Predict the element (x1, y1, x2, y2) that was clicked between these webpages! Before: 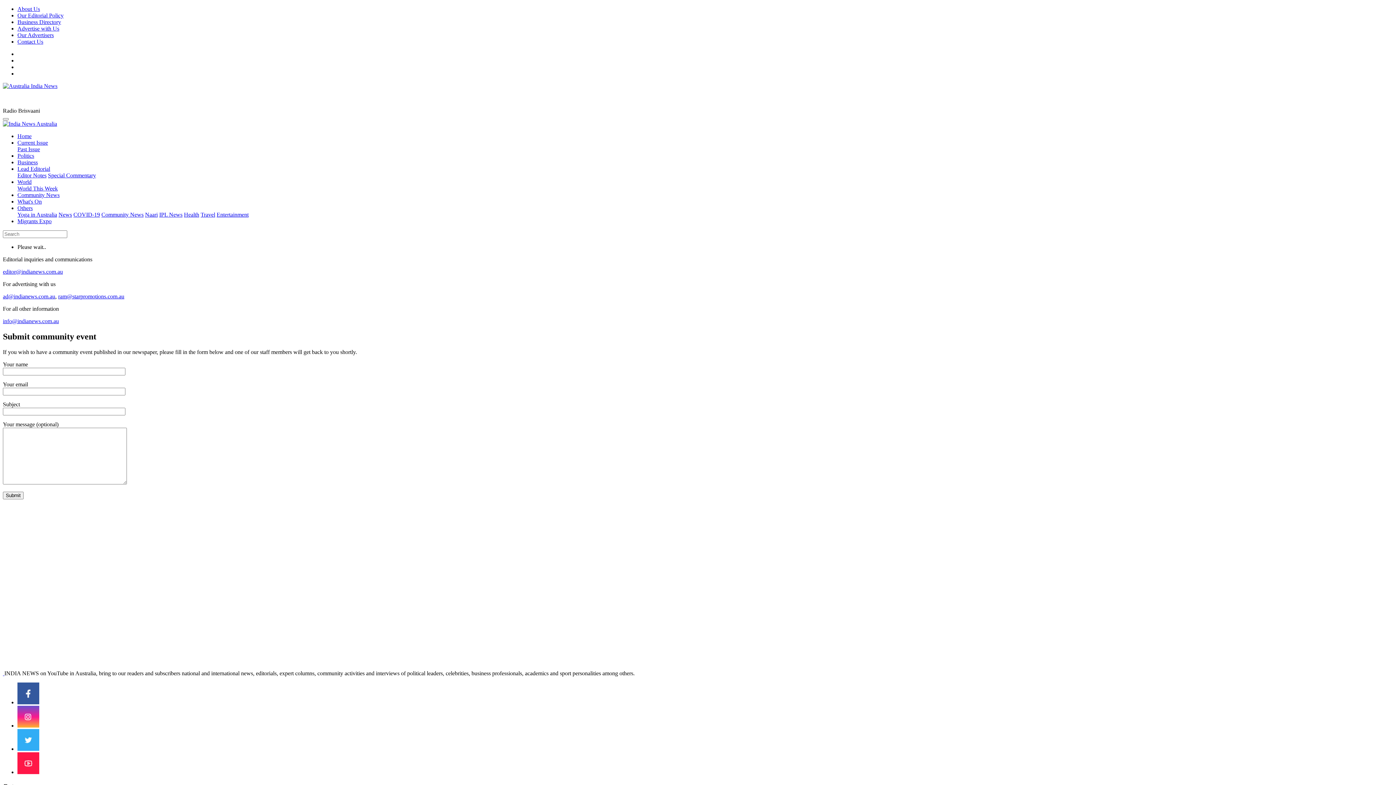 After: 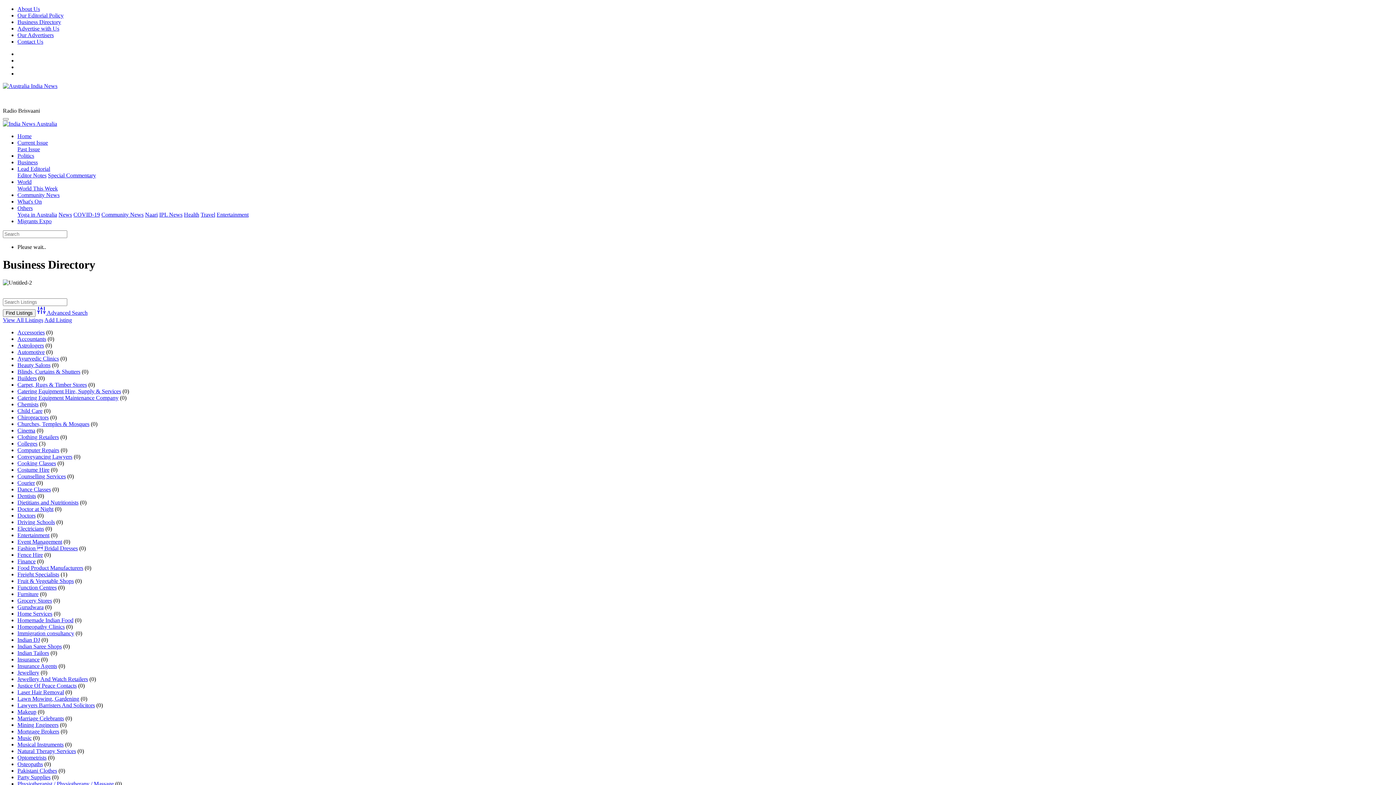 Action: bbox: (17, 18, 61, 25) label: Business Directory